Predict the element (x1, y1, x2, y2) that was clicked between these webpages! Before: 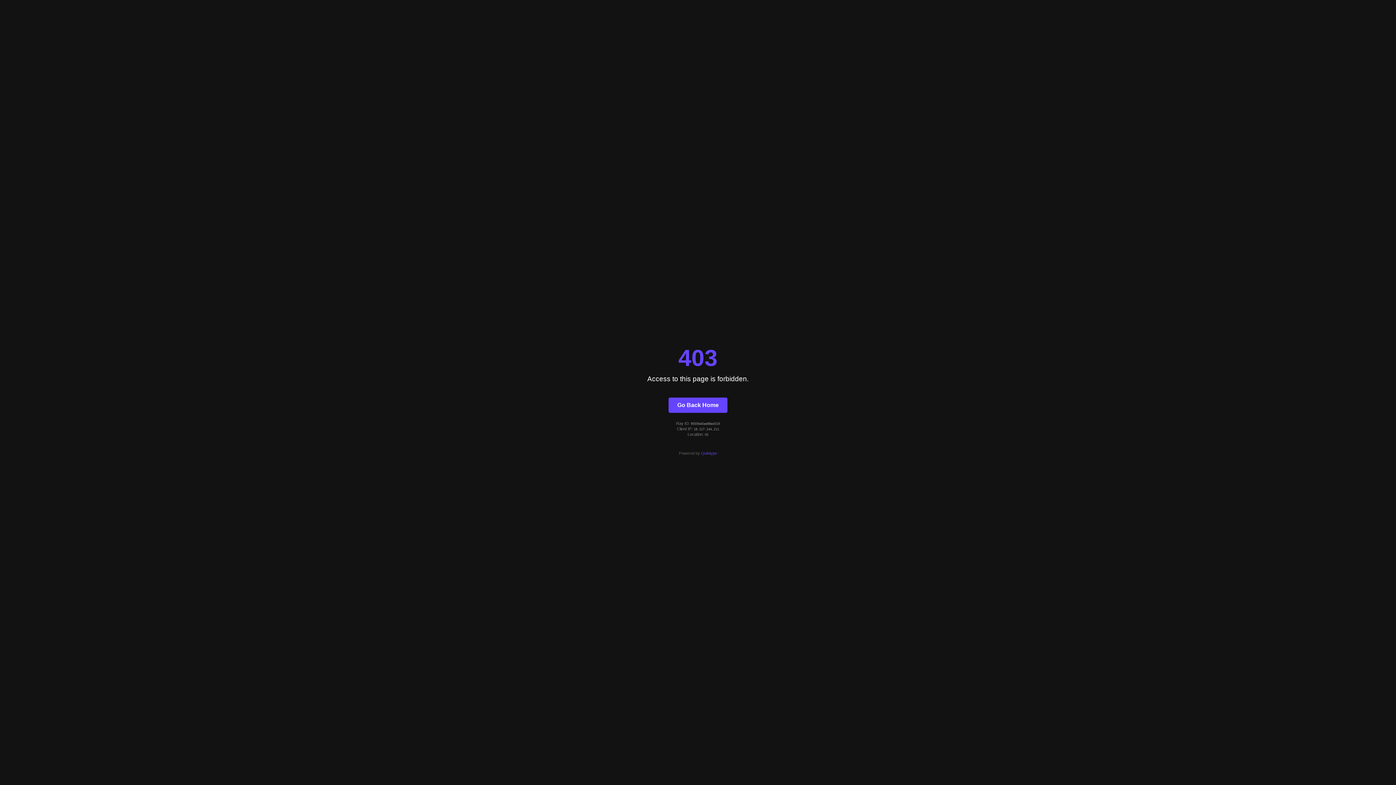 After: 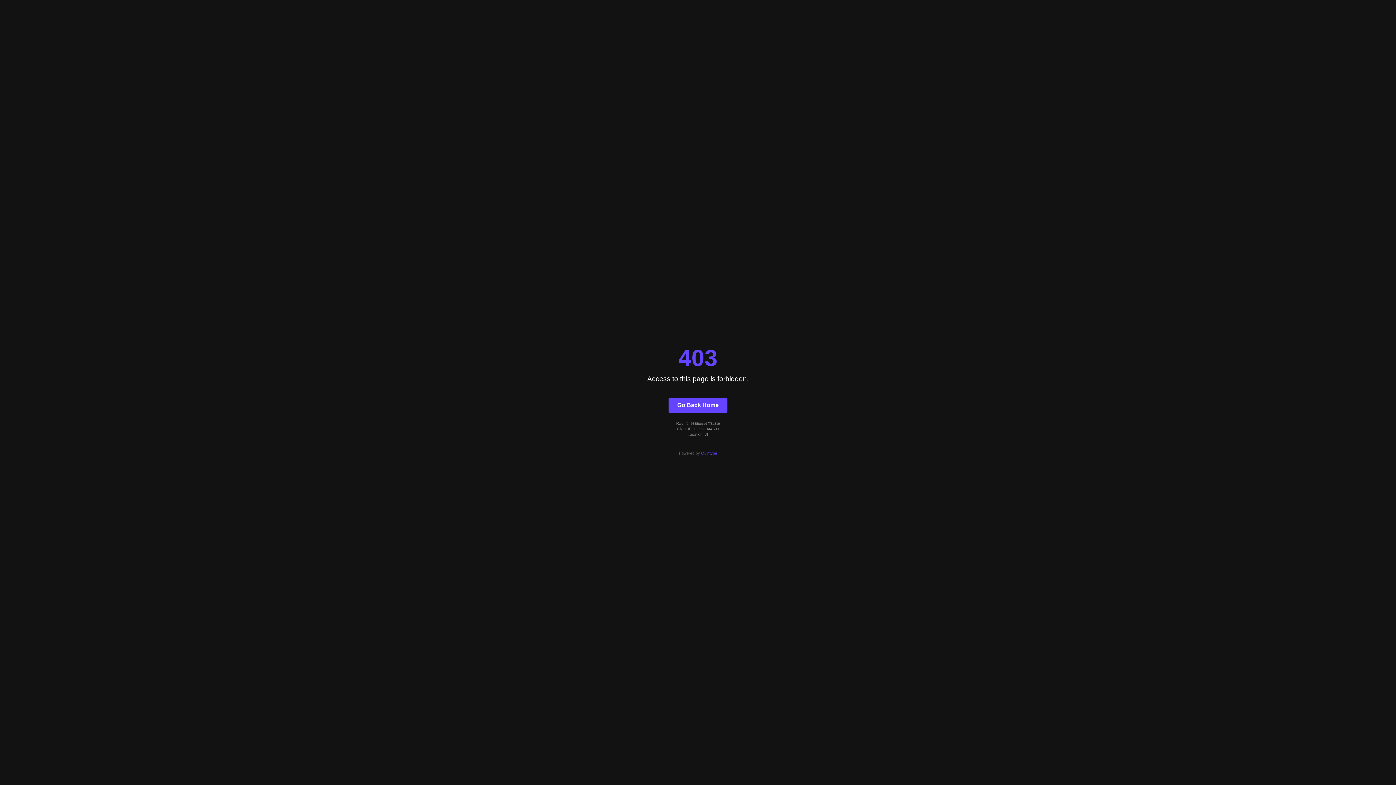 Action: bbox: (668, 397, 727, 412) label: Go Back Home